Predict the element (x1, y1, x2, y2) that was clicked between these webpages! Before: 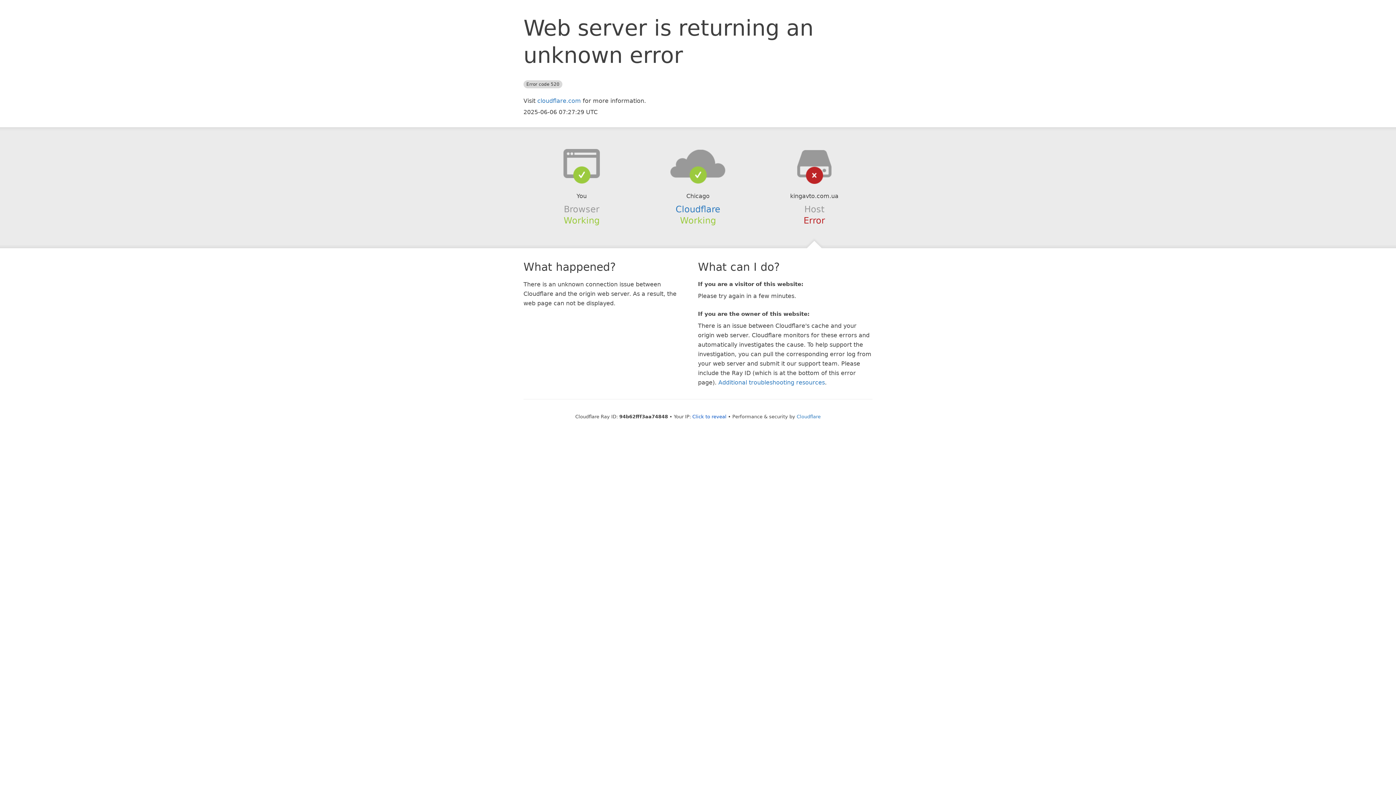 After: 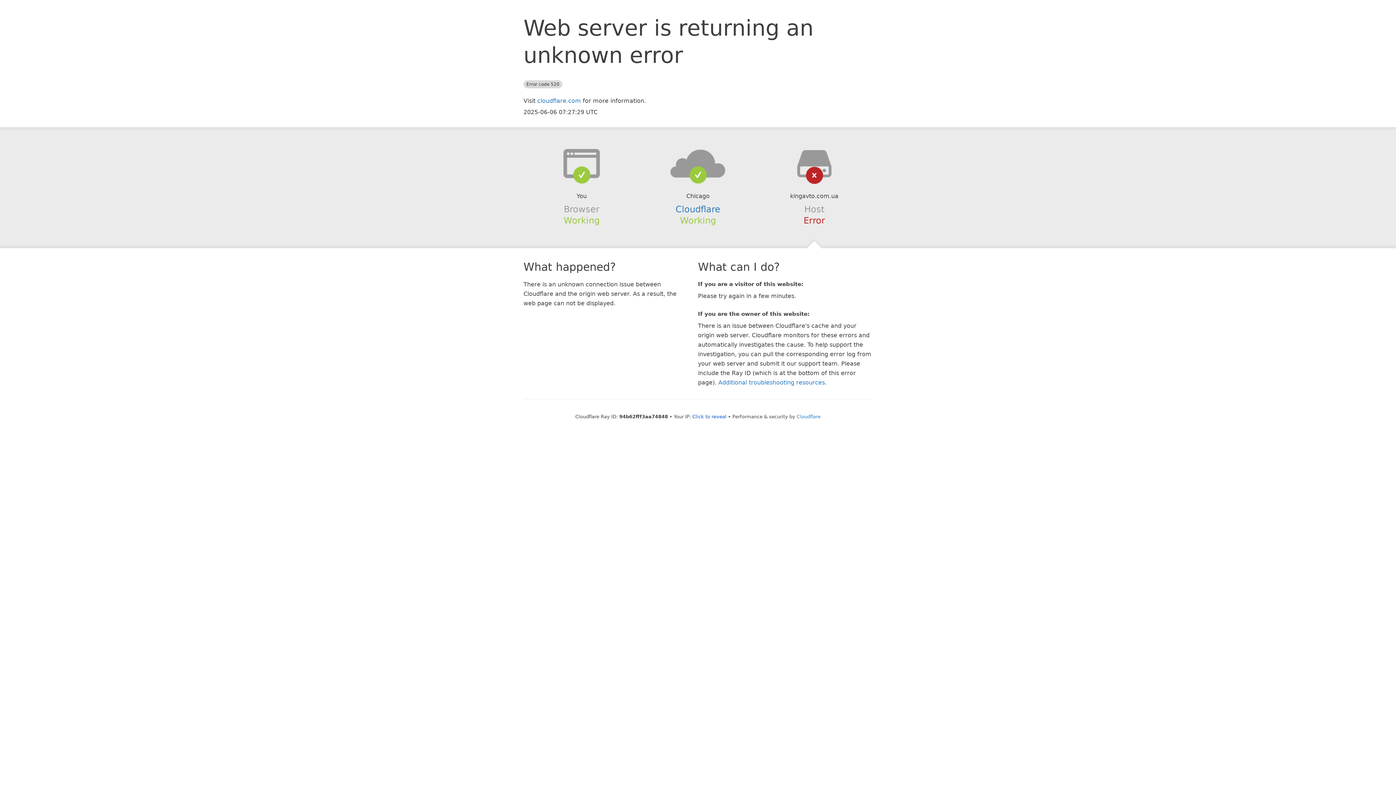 Action: bbox: (639, 148, 756, 178)